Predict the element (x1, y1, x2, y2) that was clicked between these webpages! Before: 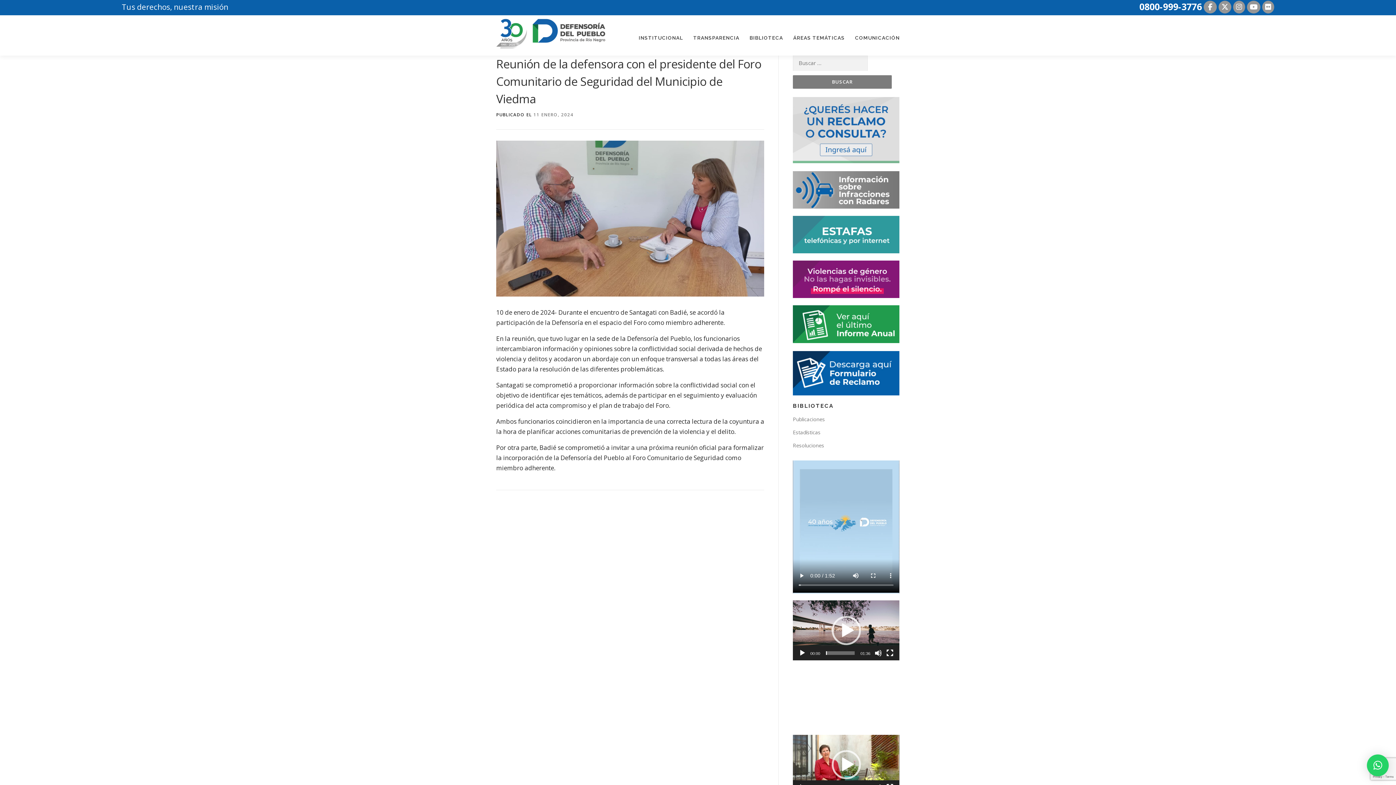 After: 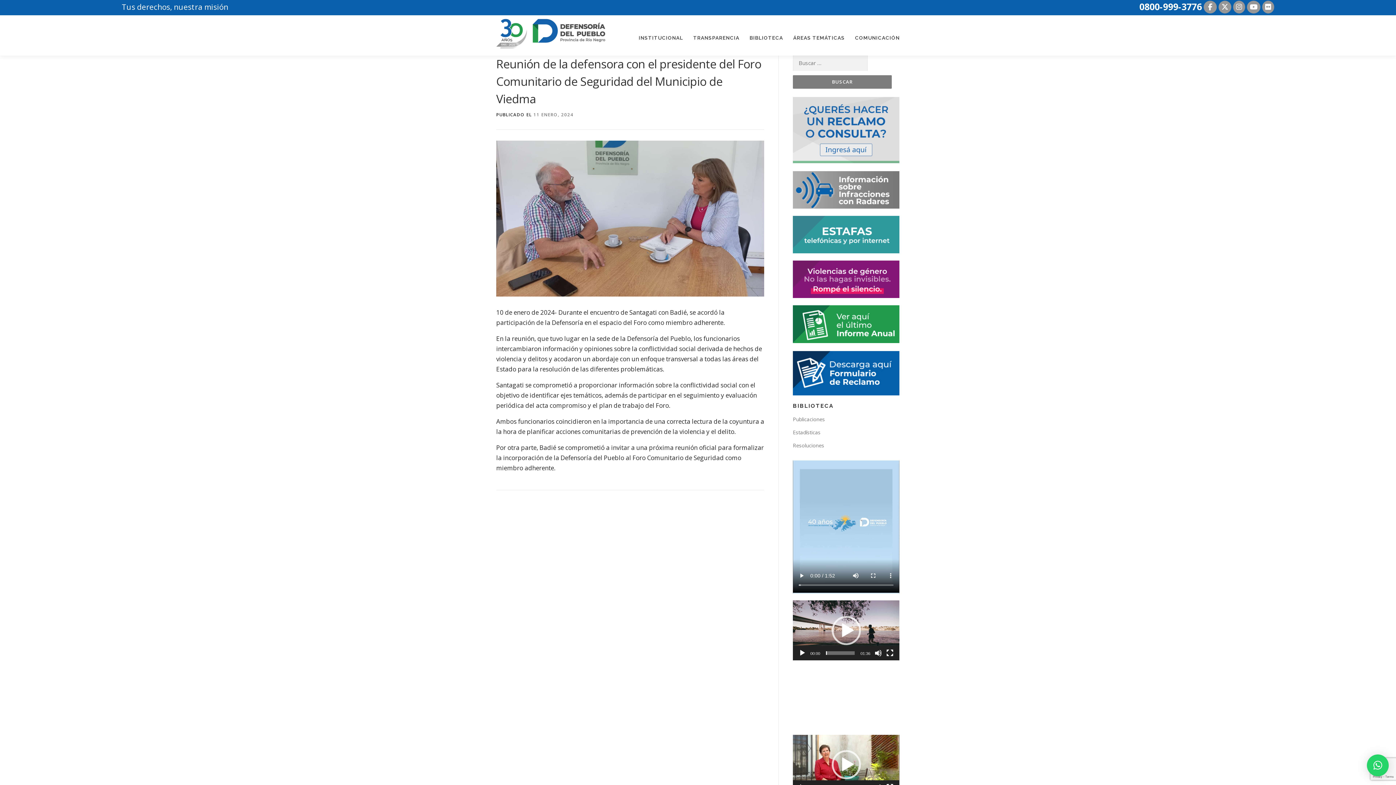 Action: bbox: (1233, 2, 1247, 11) label:  